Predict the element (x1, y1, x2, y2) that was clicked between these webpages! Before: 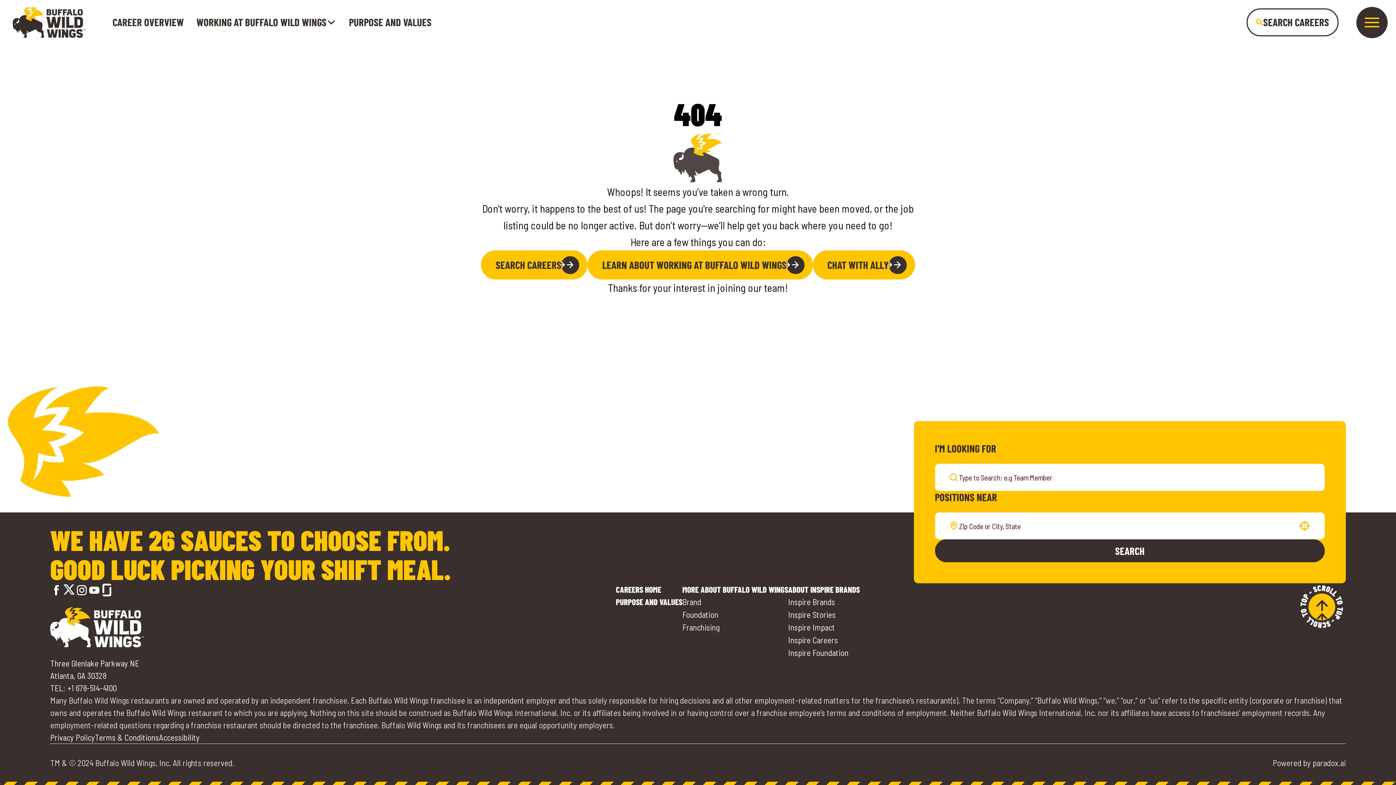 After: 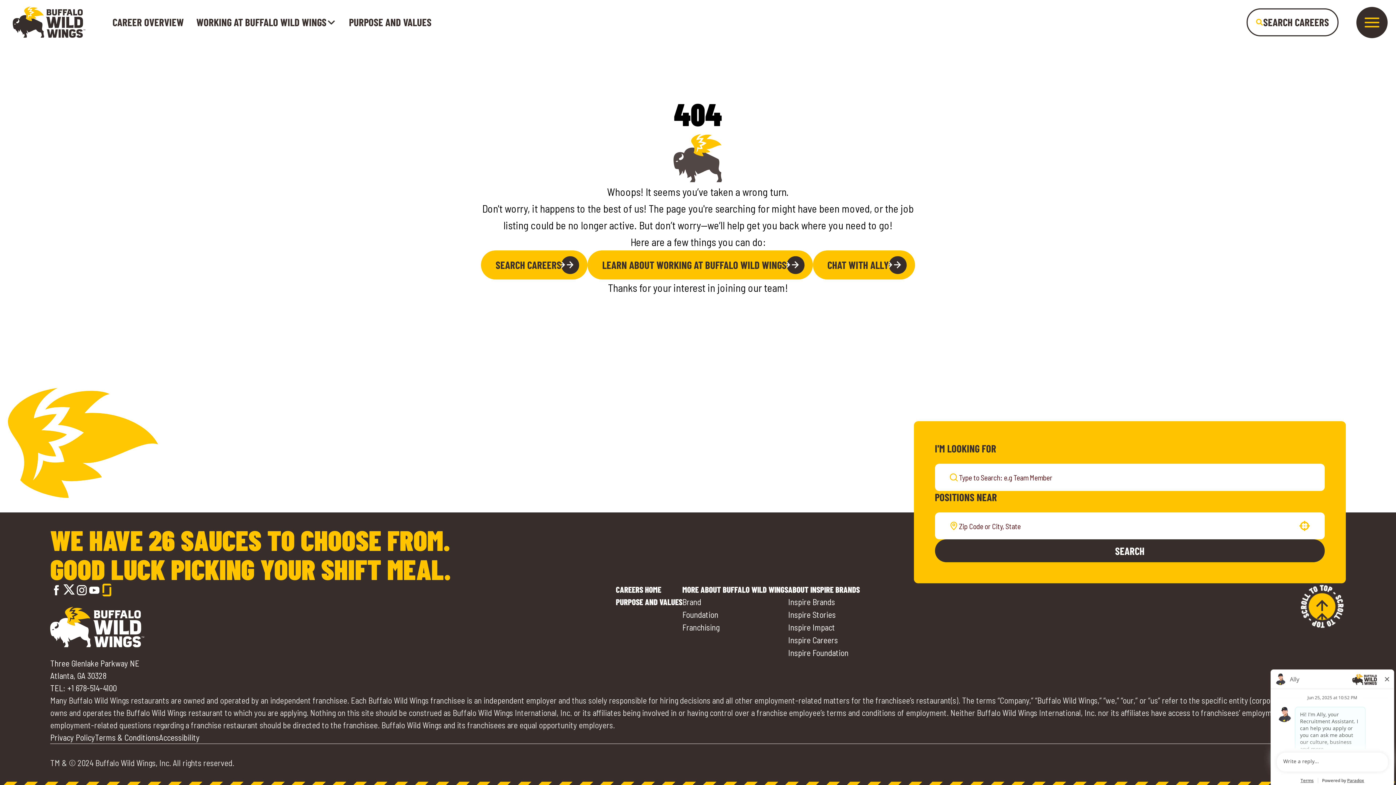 Action: bbox: (100, 584, 113, 596) label: Go to Buffalo Wild Wings' Glassdoor (opens in a new tab)